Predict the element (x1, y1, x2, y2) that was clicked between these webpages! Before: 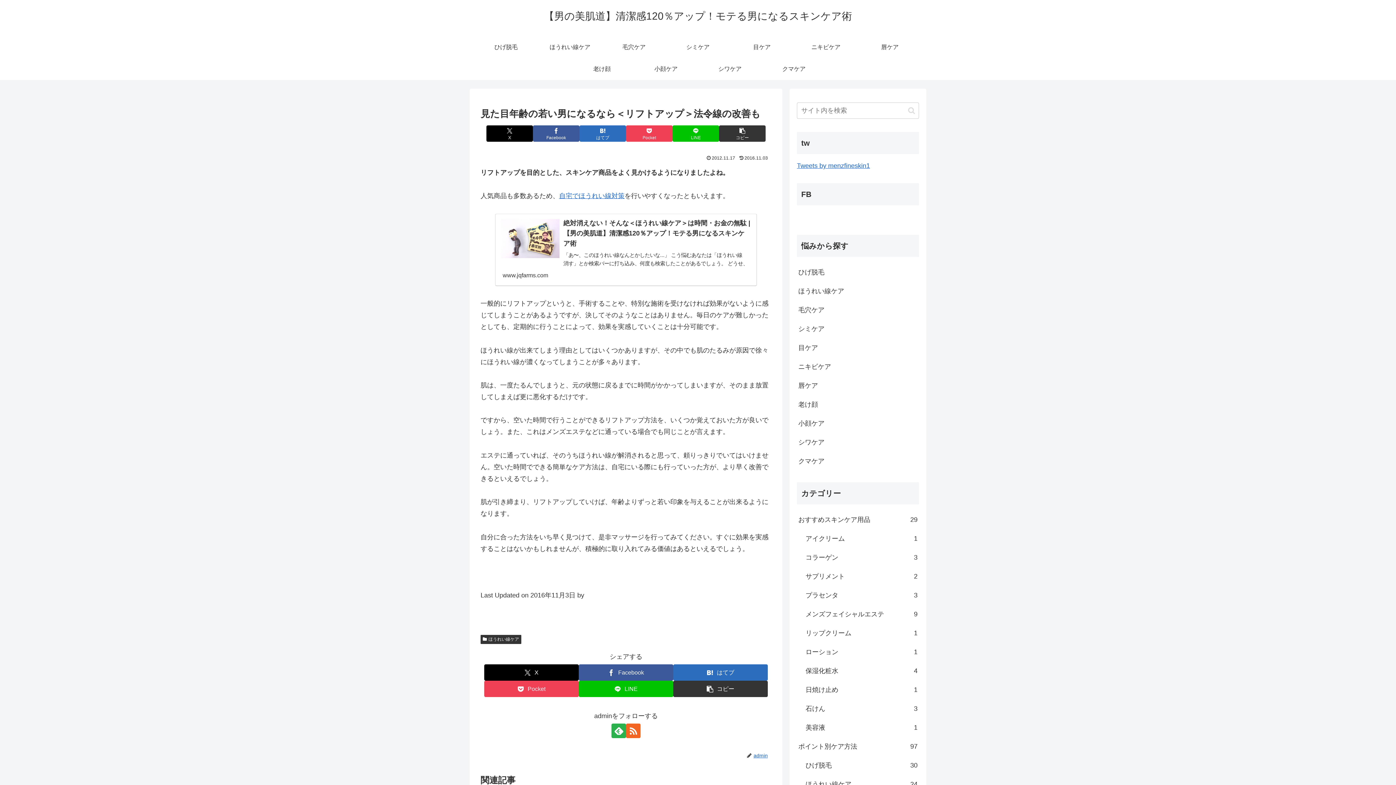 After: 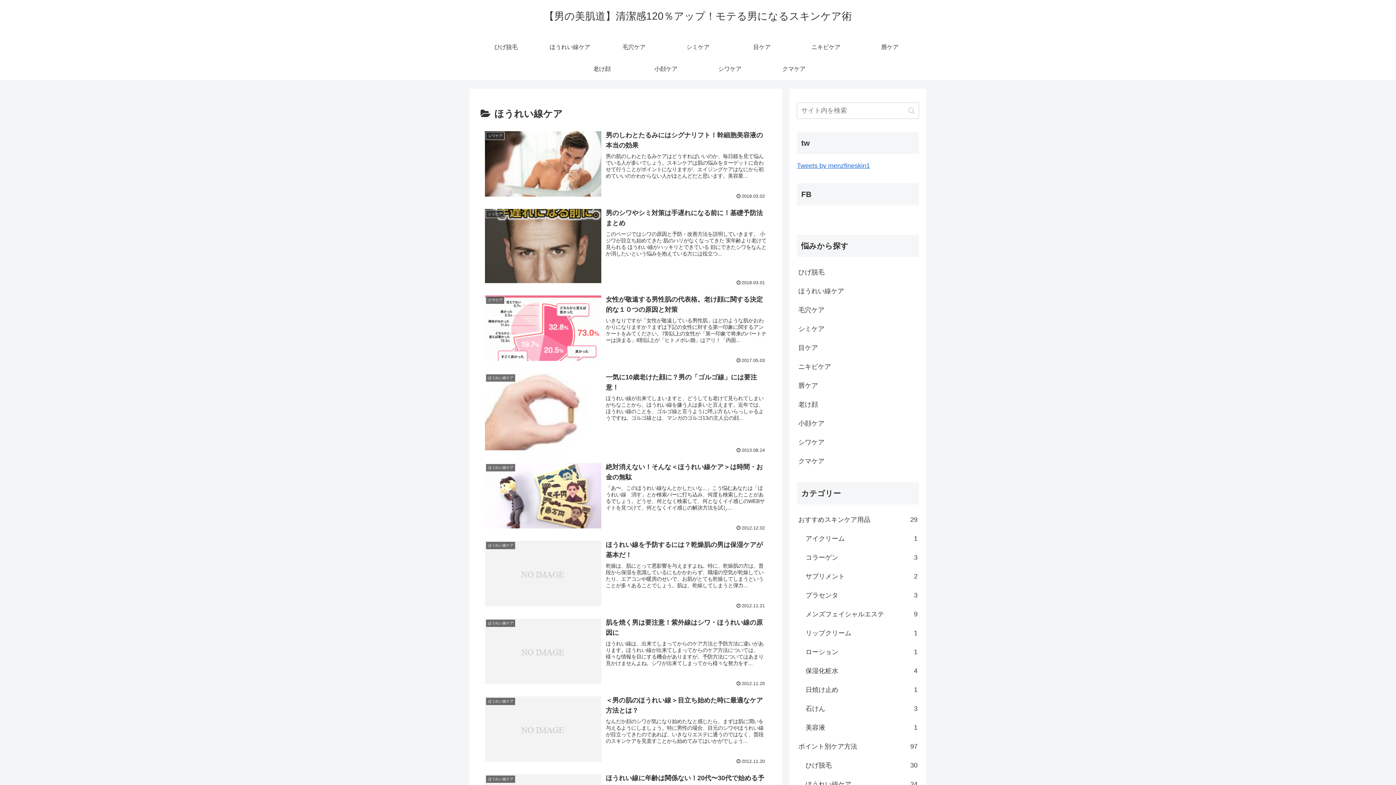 Action: label: ほうれい線ケア bbox: (480, 635, 521, 644)